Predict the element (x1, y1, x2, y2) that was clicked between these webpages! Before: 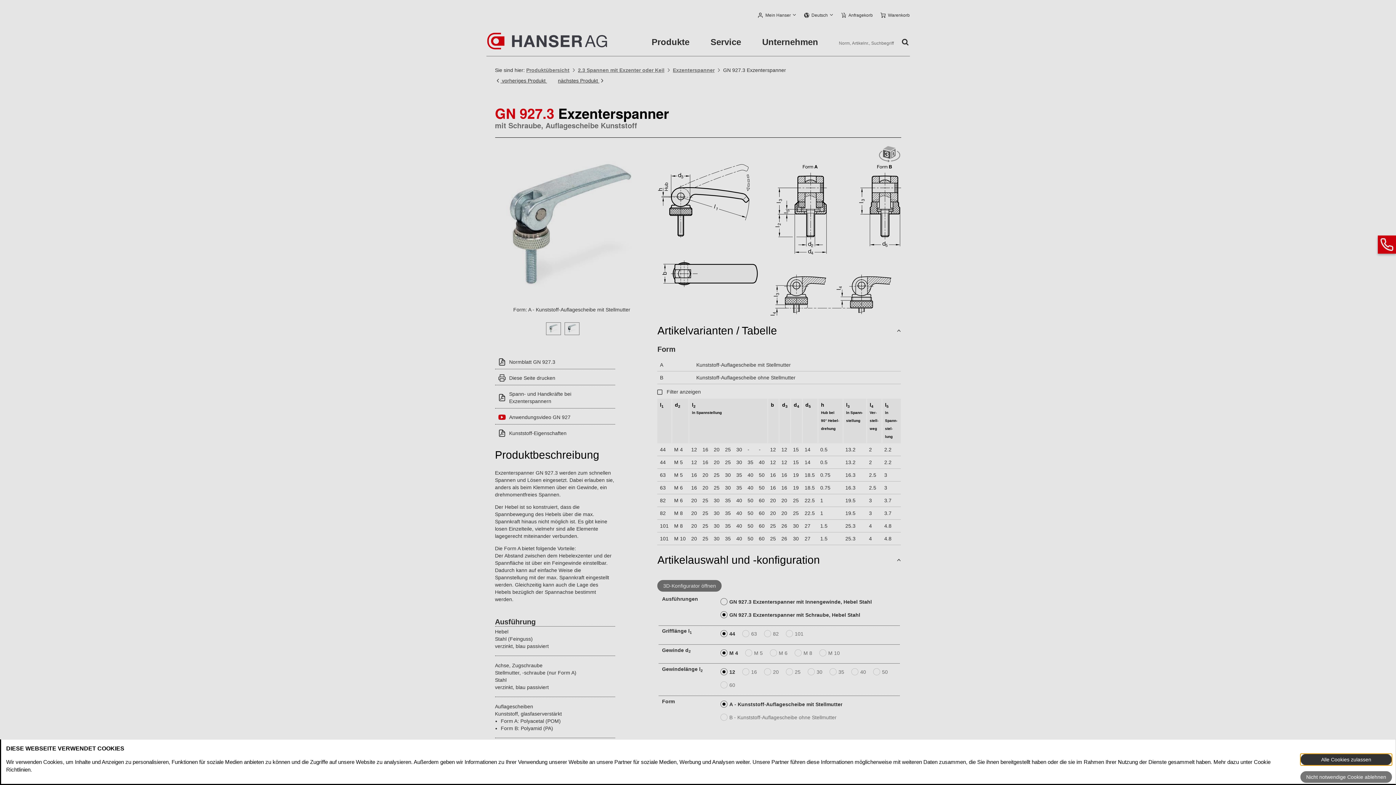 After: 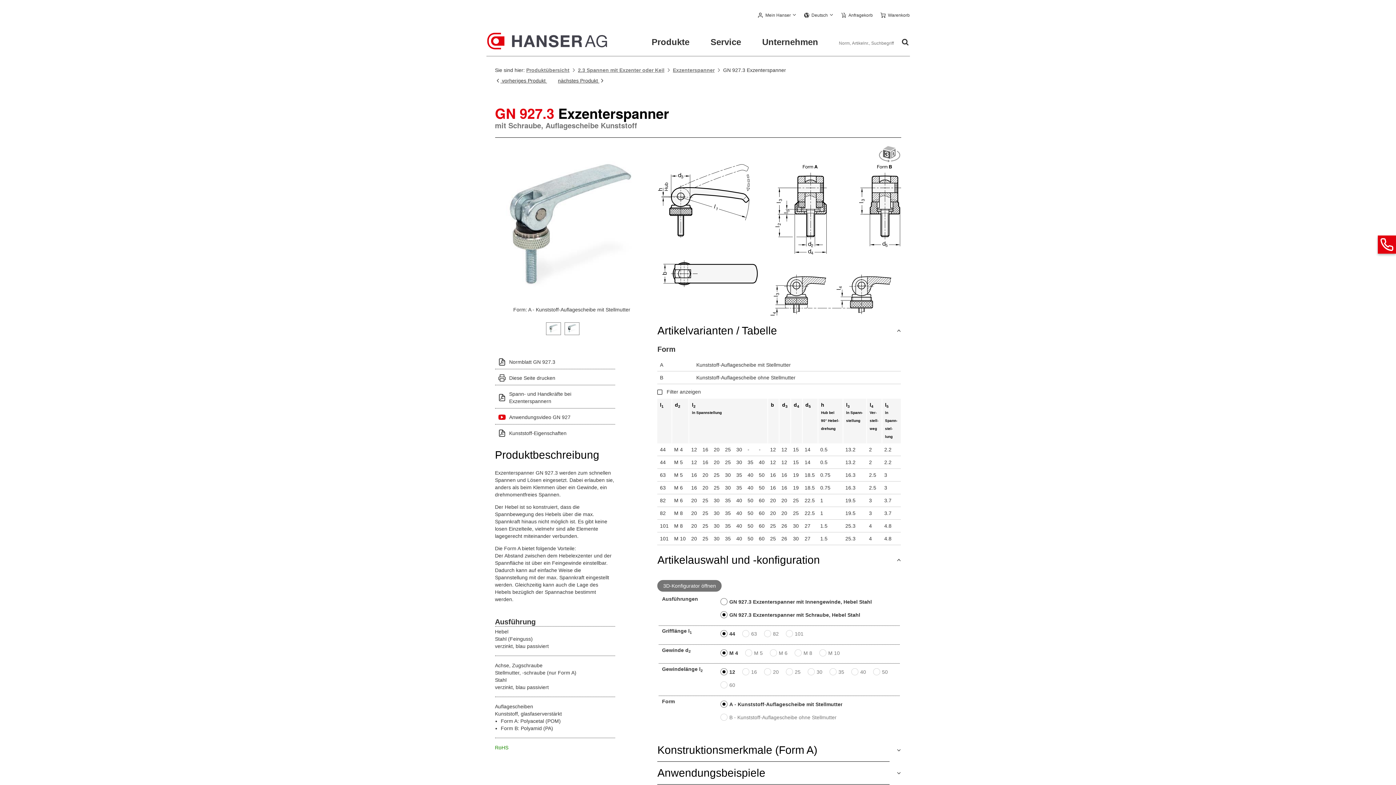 Action: bbox: (1300, 754, 1392, 765) label: Alle Cookies zulassen